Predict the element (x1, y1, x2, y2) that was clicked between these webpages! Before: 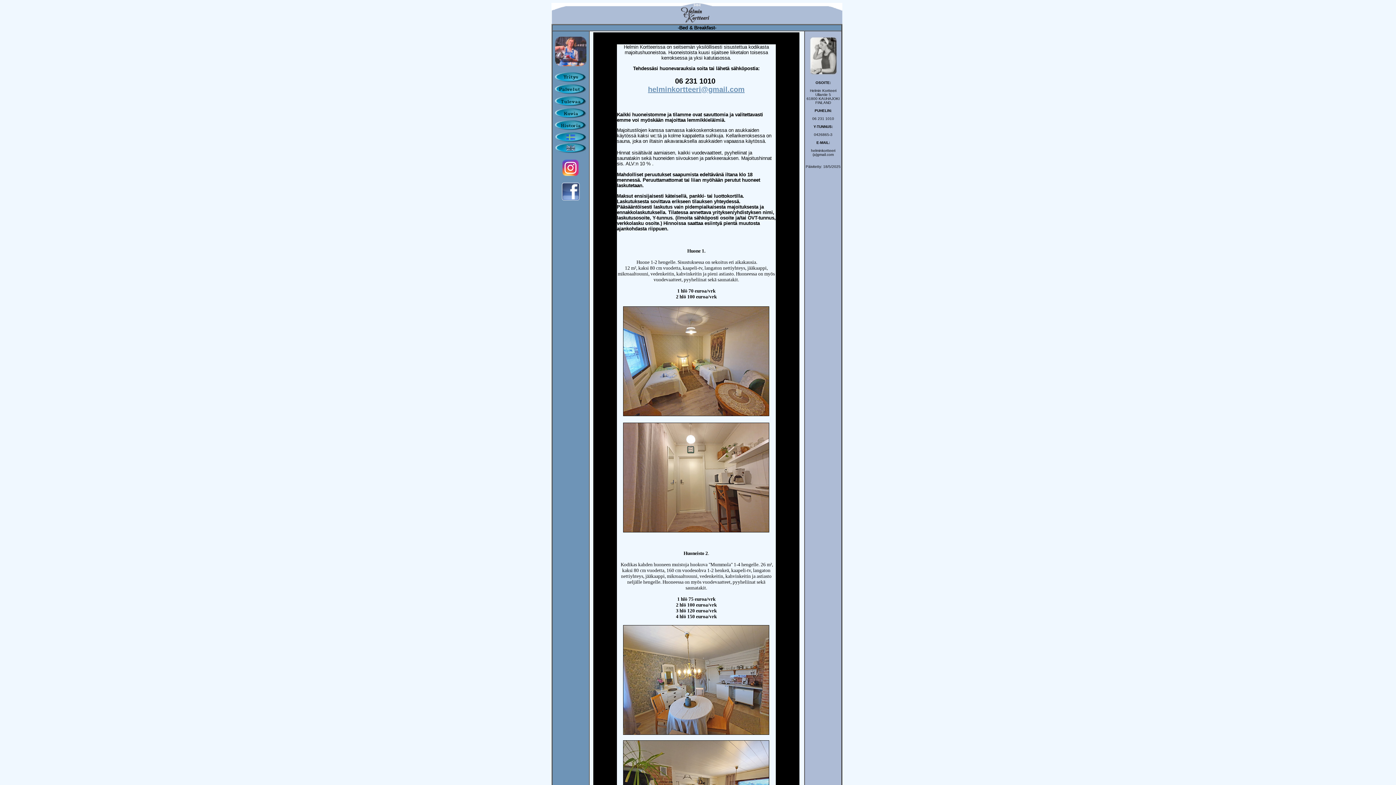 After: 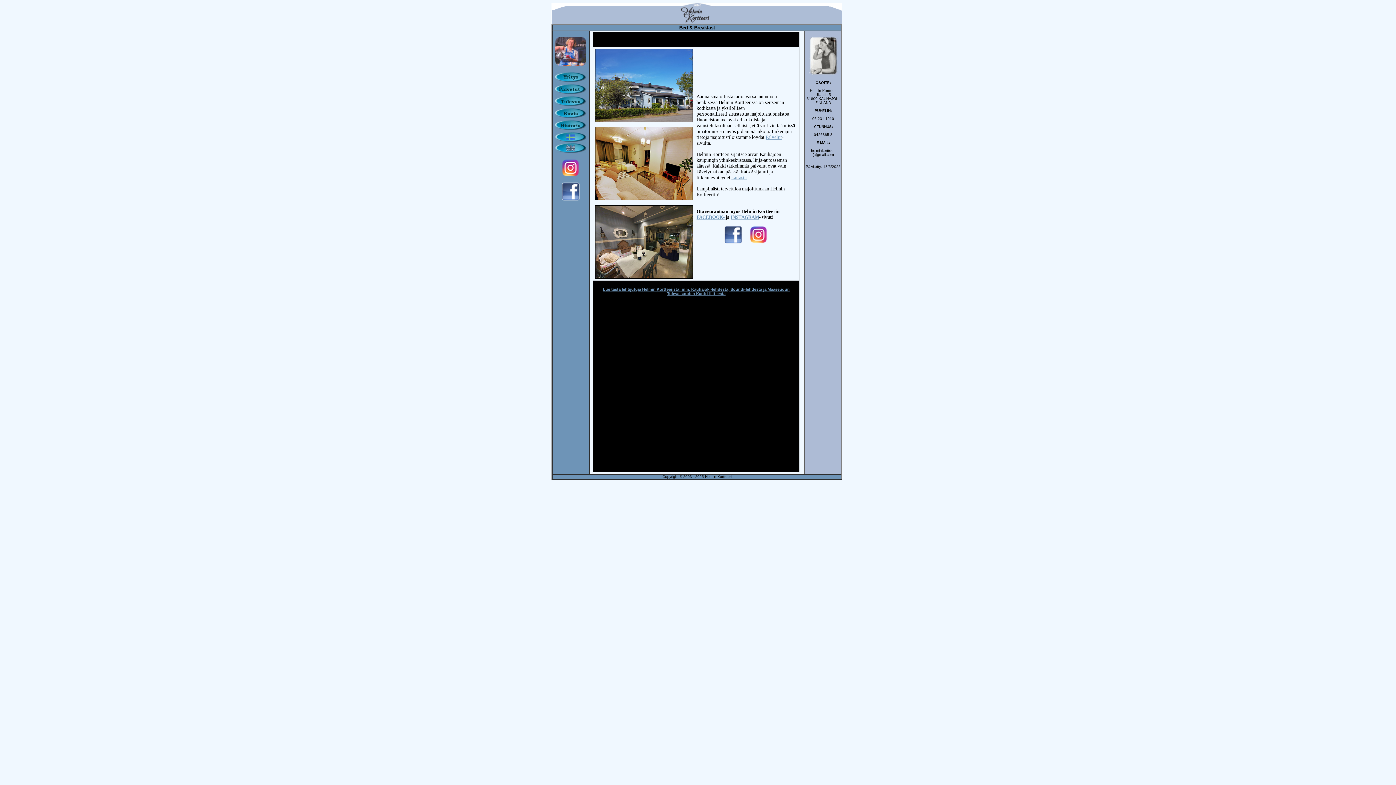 Action: bbox: (555, 79, 587, 84)